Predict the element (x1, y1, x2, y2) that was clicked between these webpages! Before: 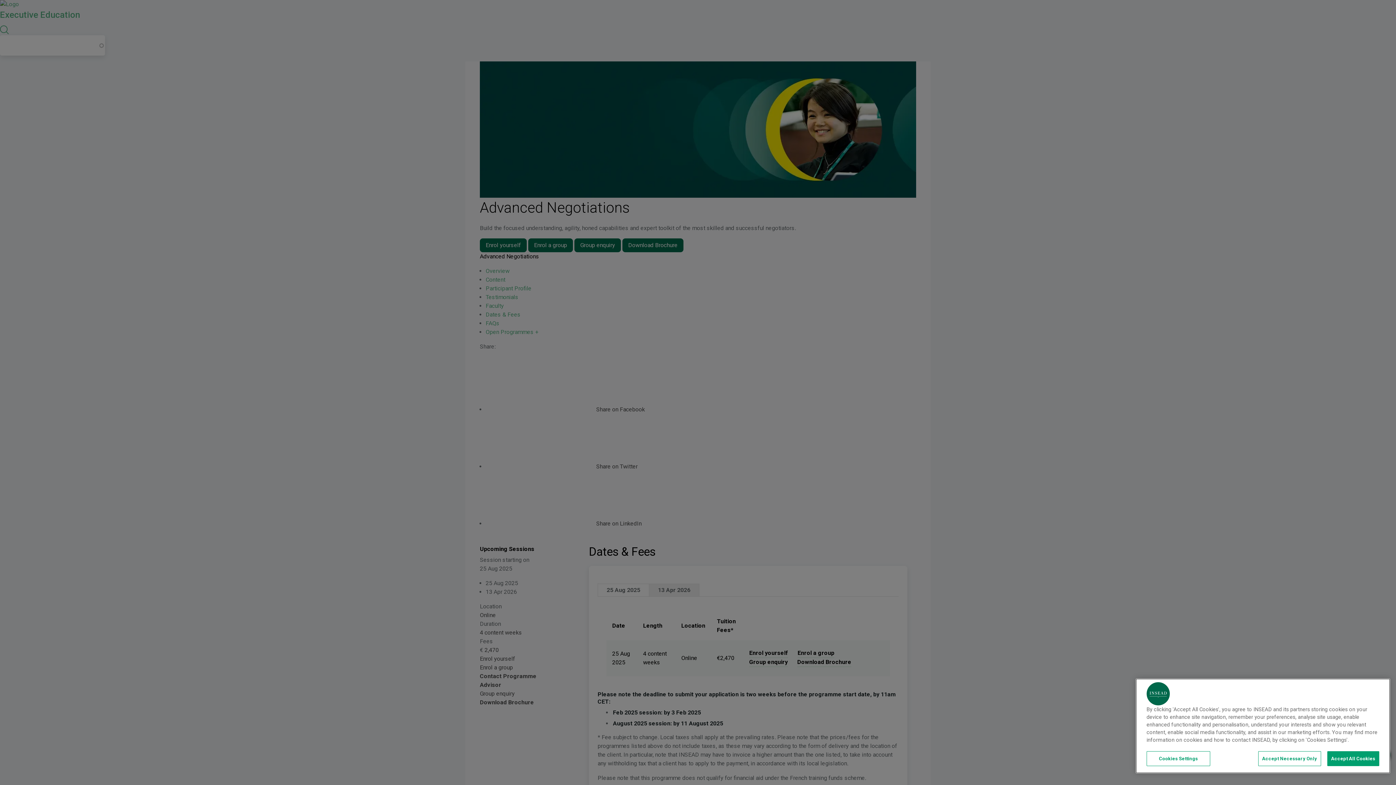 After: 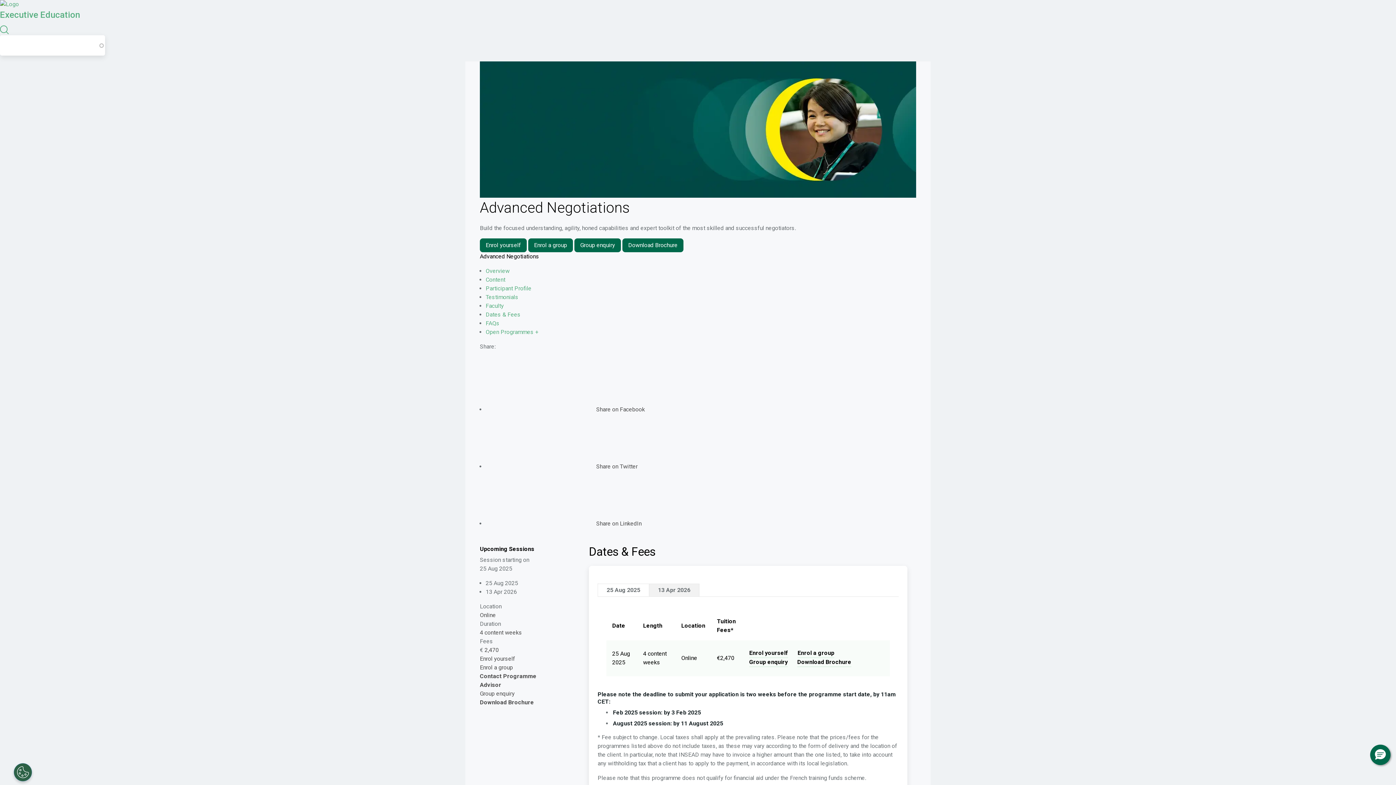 Action: label: Accept All Cookies bbox: (1327, 751, 1379, 766)